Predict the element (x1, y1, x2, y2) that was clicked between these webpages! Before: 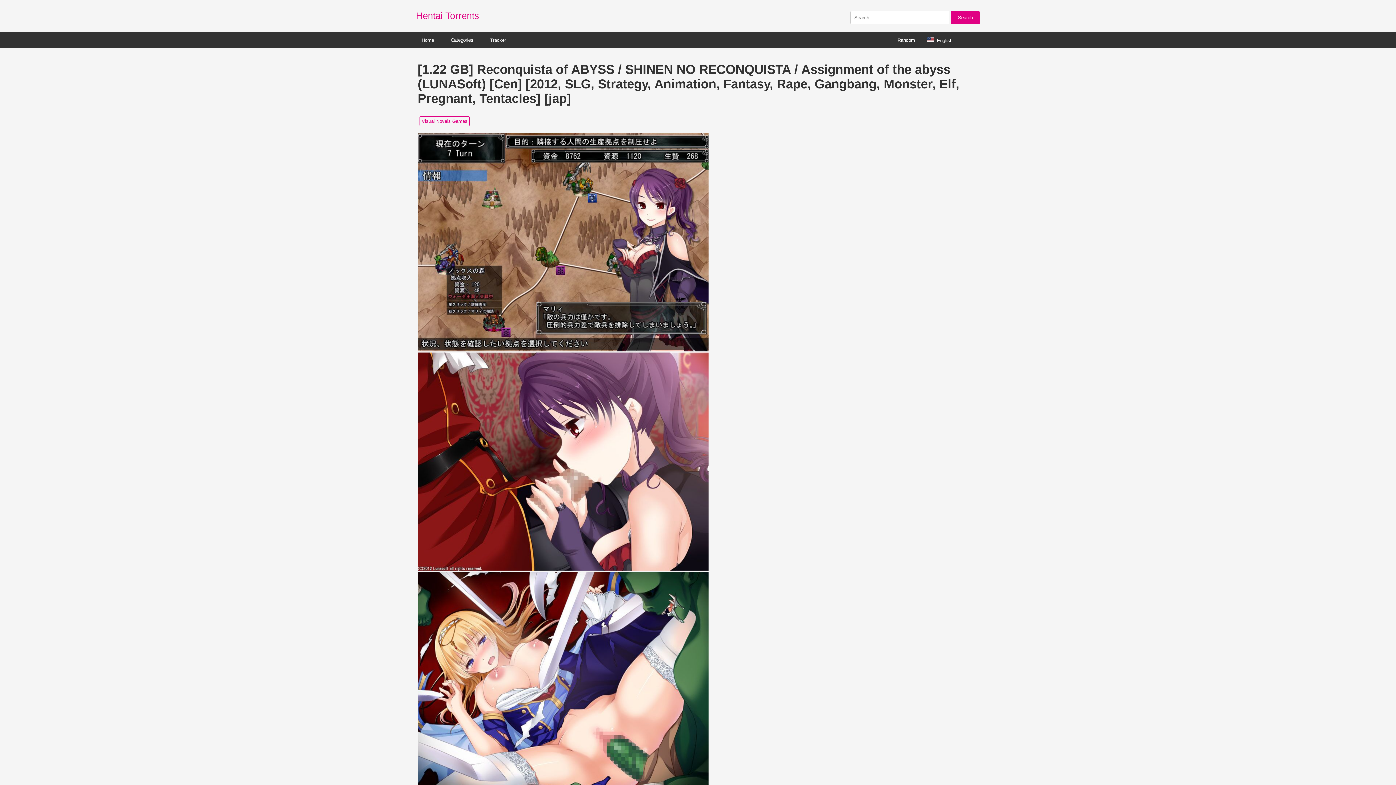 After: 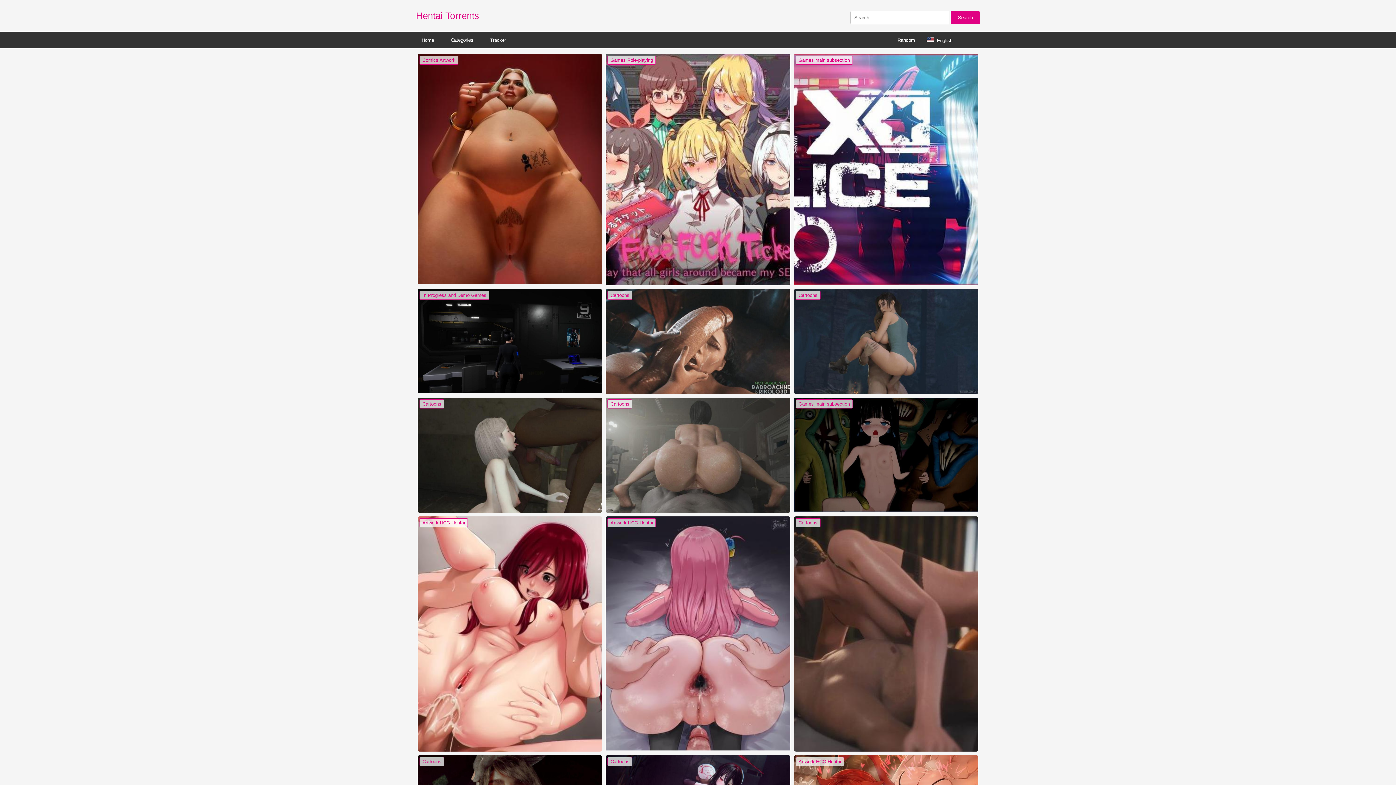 Action: bbox: (416, 10, 479, 21) label: Hentai Torrents